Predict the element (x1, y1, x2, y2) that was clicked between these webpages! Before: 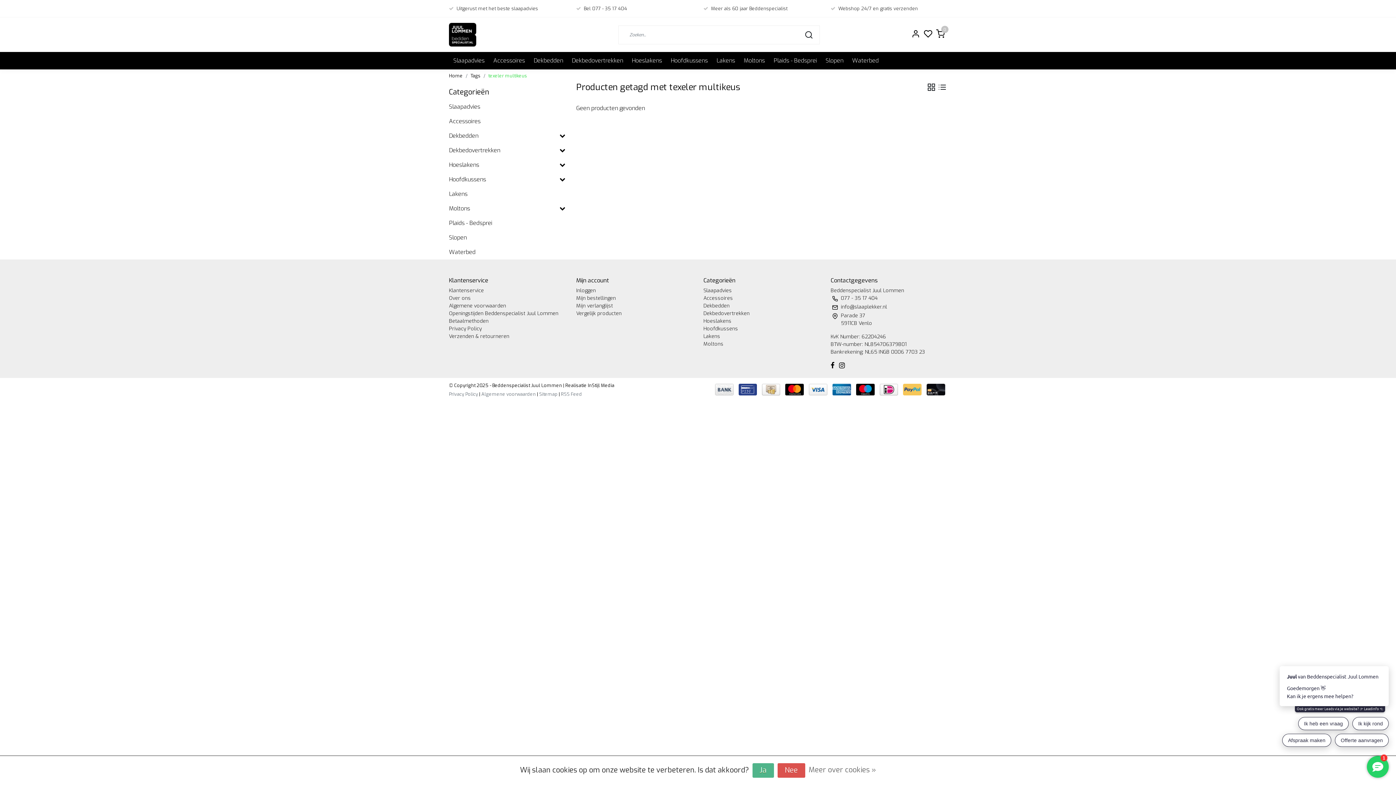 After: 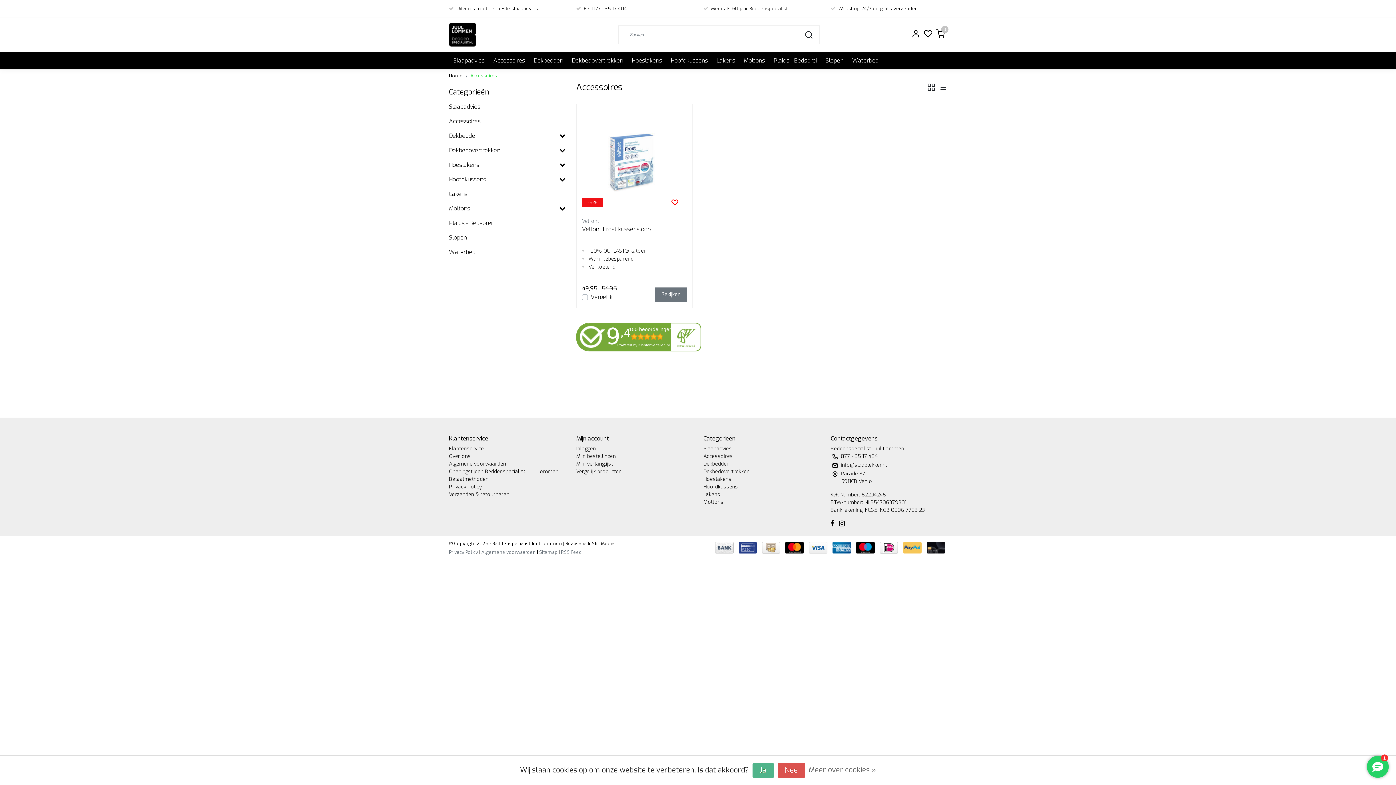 Action: bbox: (489, 52, 529, 69) label: Accessoires